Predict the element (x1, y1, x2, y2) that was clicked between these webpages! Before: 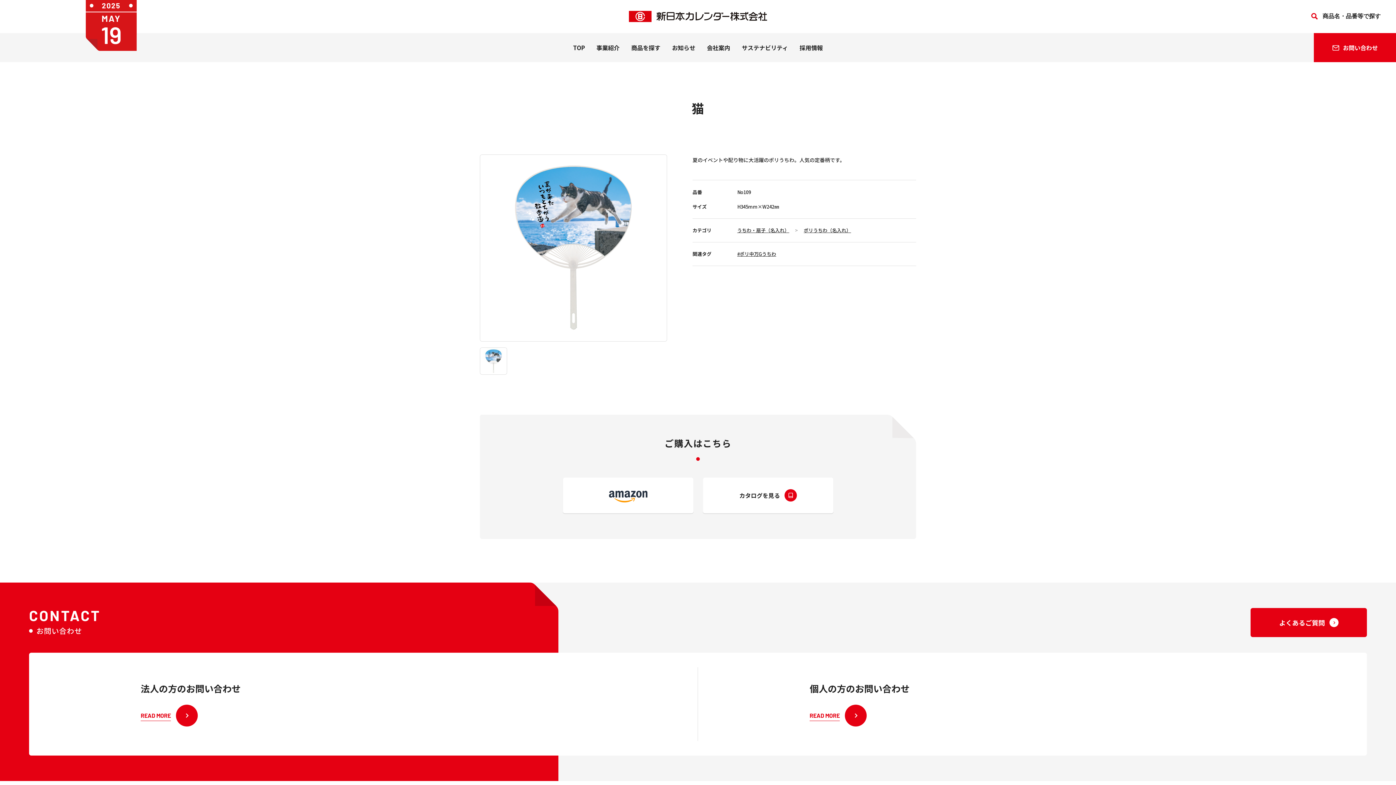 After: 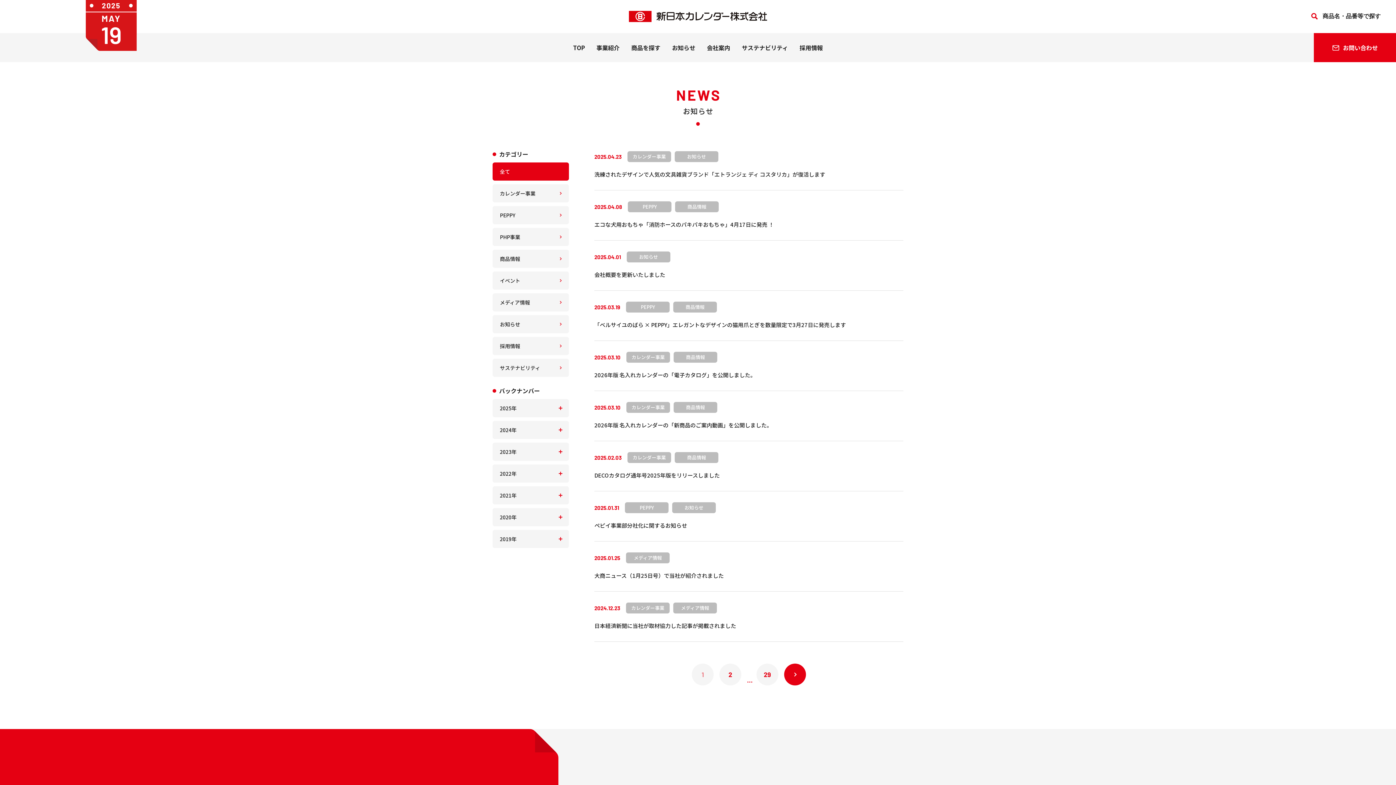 Action: label: お知らせ bbox: (672, 33, 695, 62)